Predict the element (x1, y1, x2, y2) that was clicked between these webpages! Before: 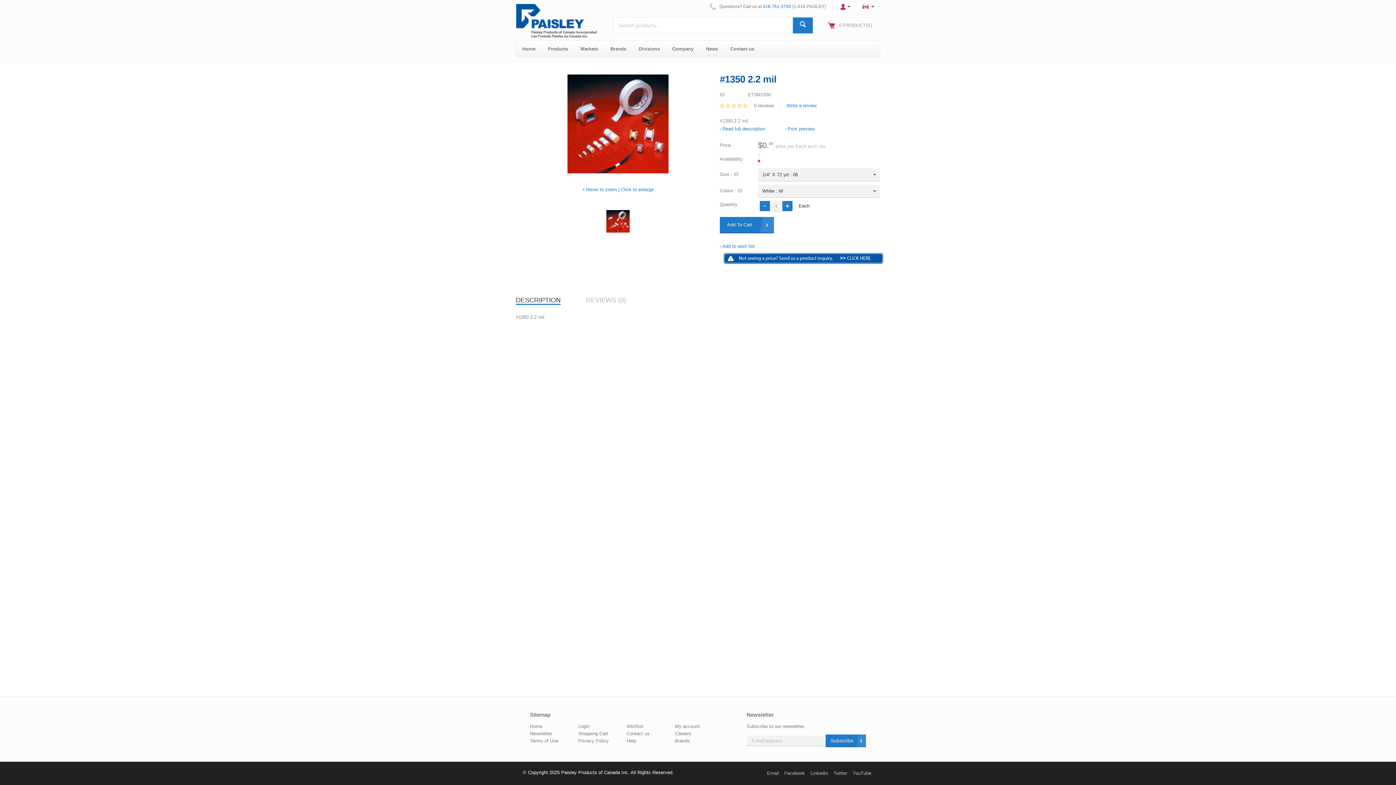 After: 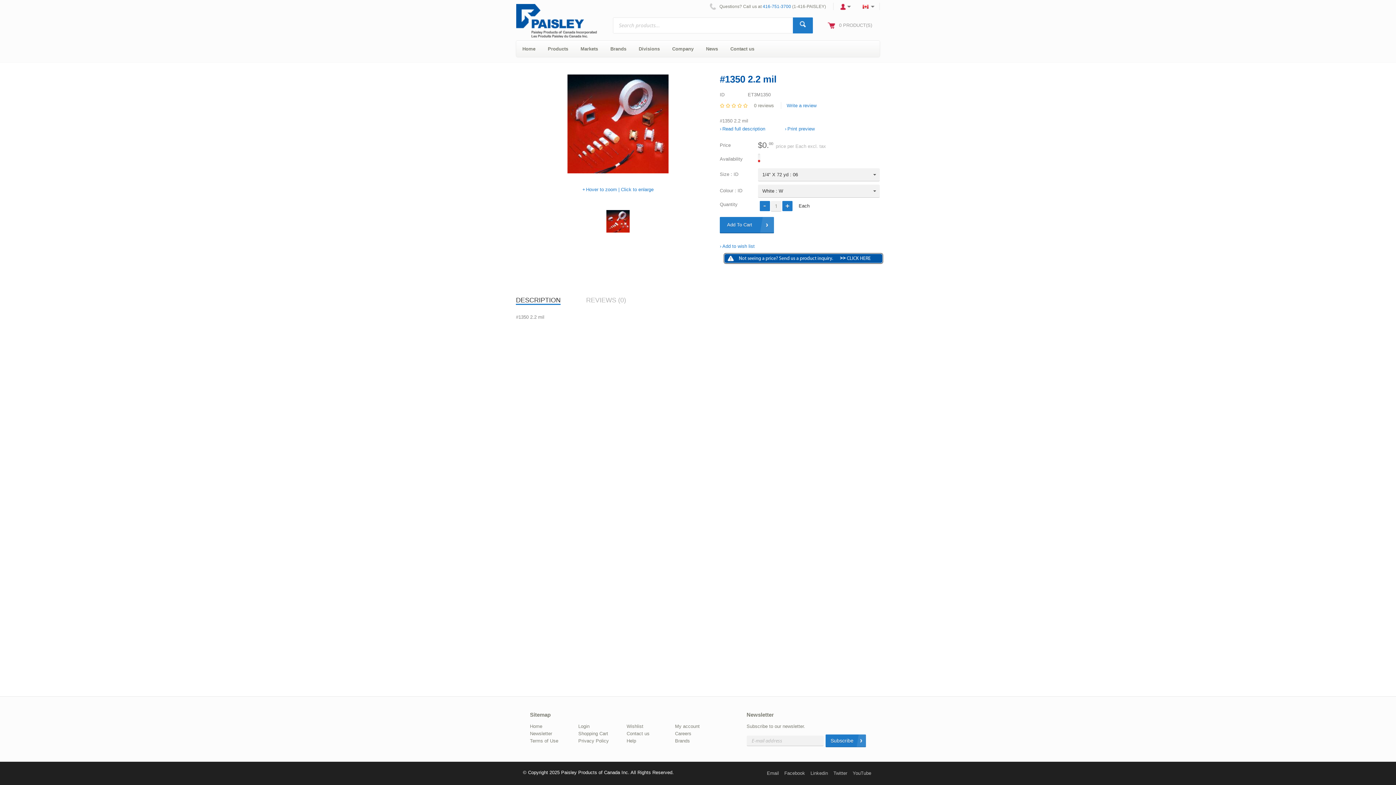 Action: label: 4 bbox: (737, 103, 743, 108)